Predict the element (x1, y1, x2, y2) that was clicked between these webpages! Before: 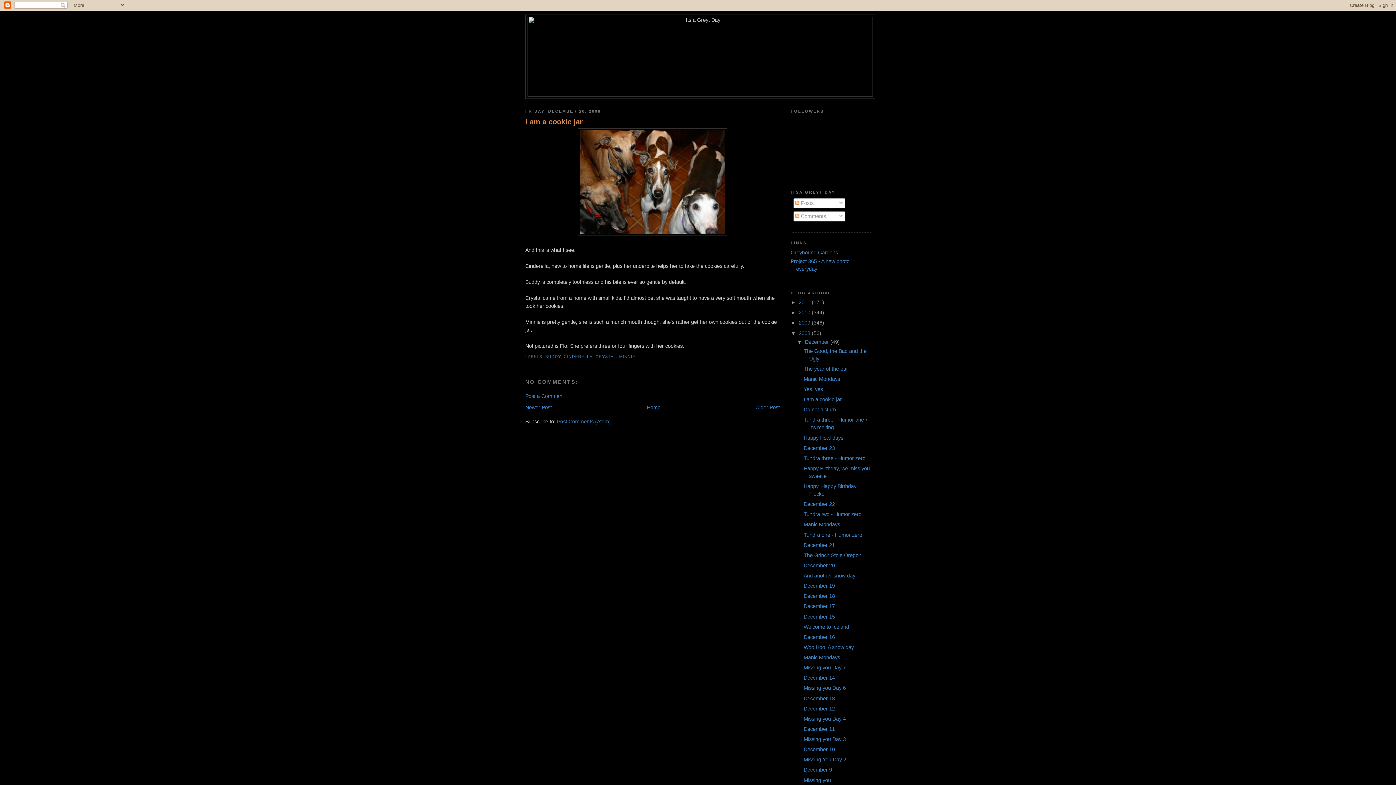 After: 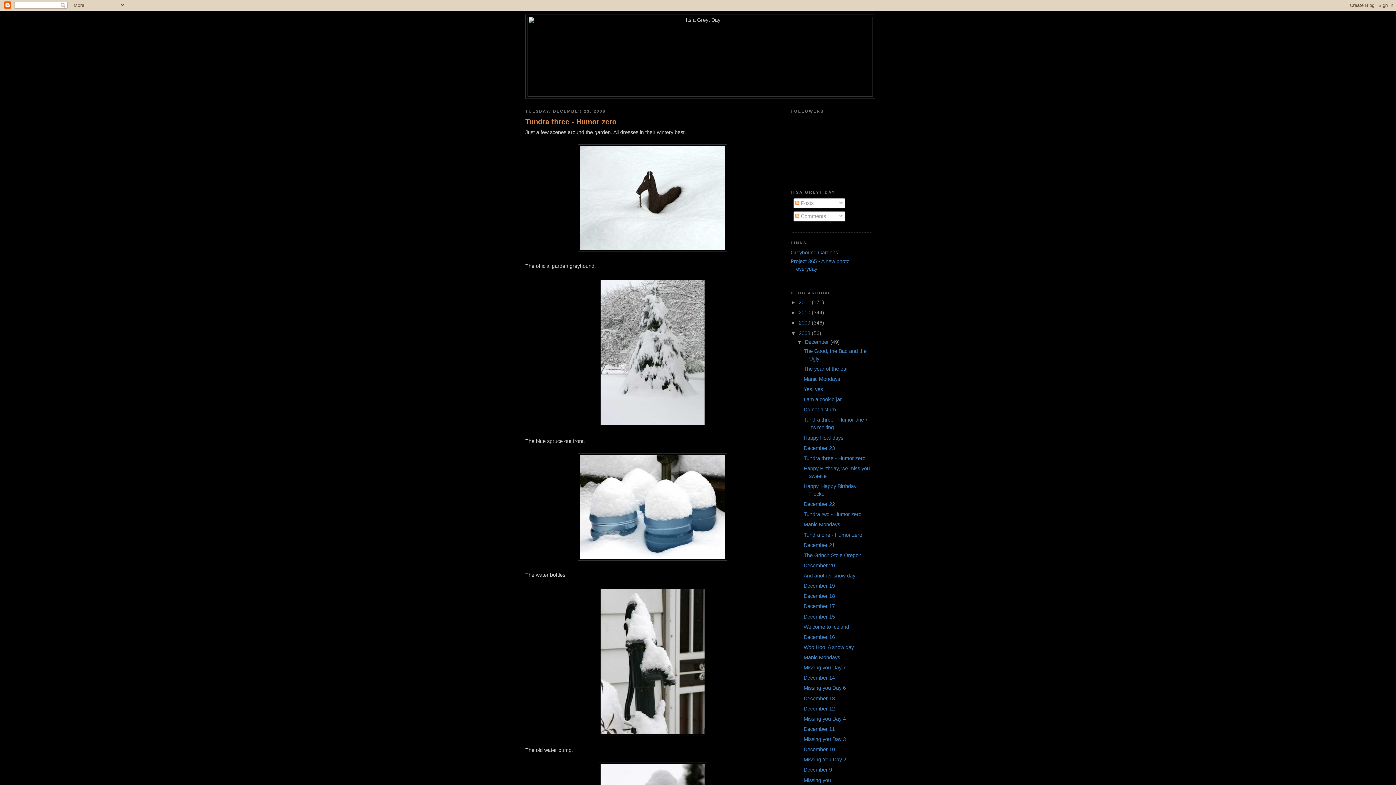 Action: bbox: (803, 455, 865, 461) label: Tundra three - Humor zero